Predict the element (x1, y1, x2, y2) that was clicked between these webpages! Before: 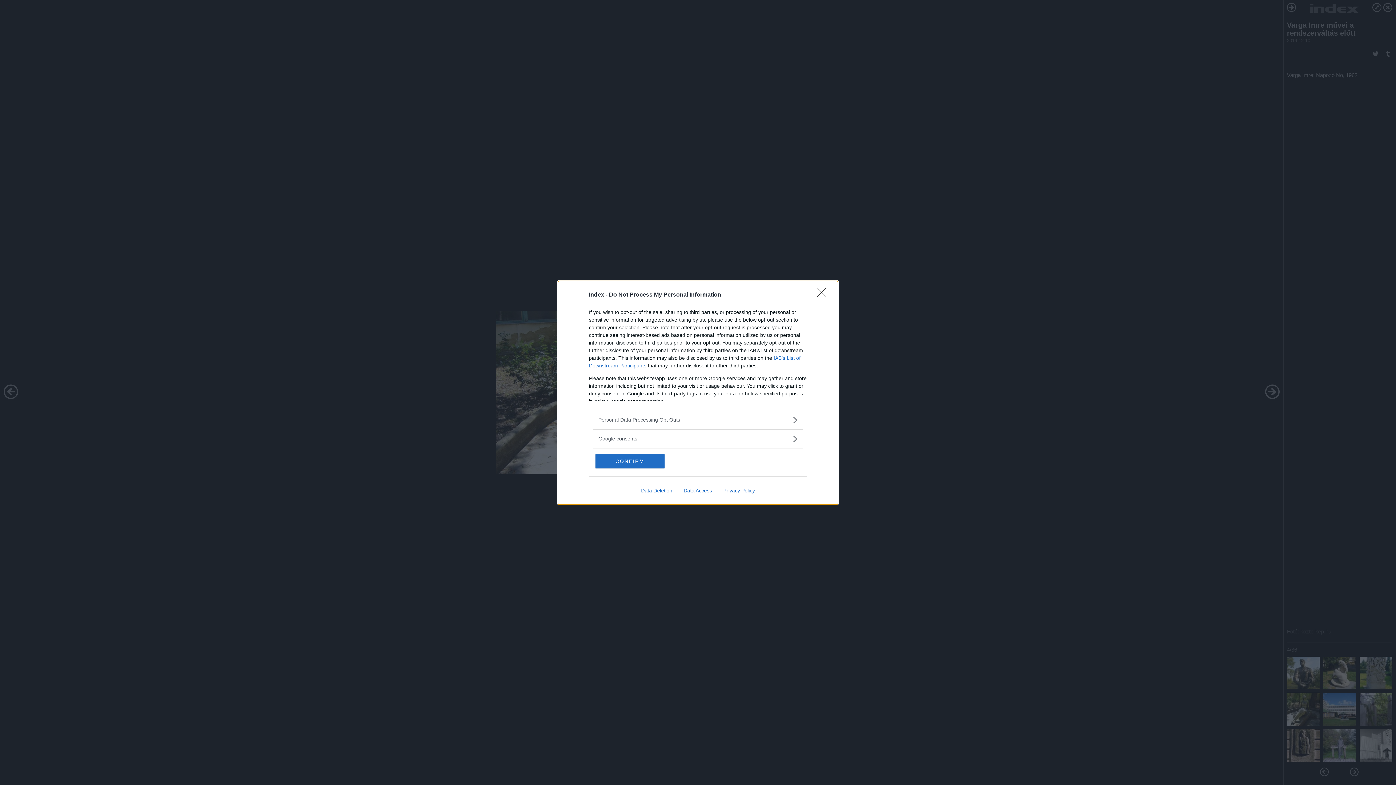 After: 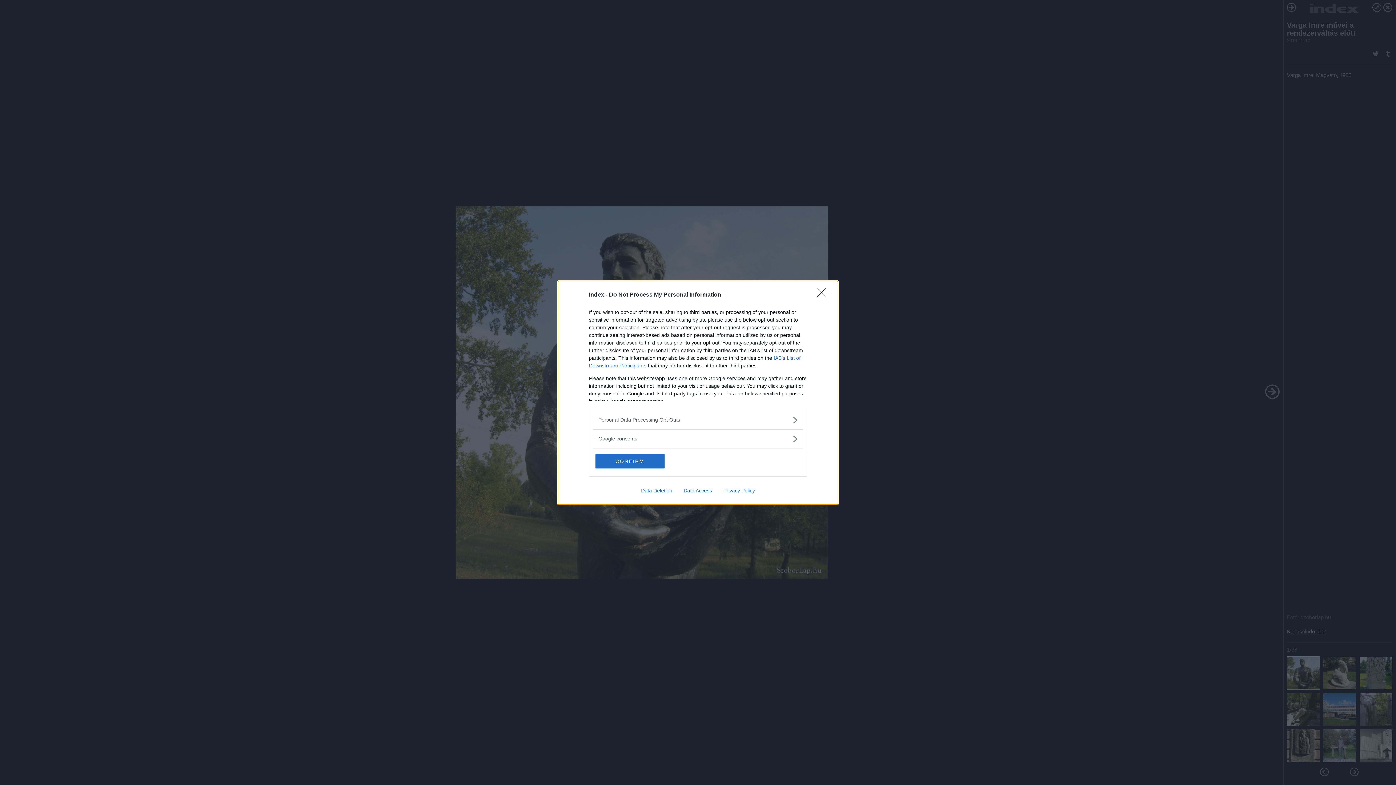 Action: bbox: (717, 487, 760, 493) label: Privacy Policy